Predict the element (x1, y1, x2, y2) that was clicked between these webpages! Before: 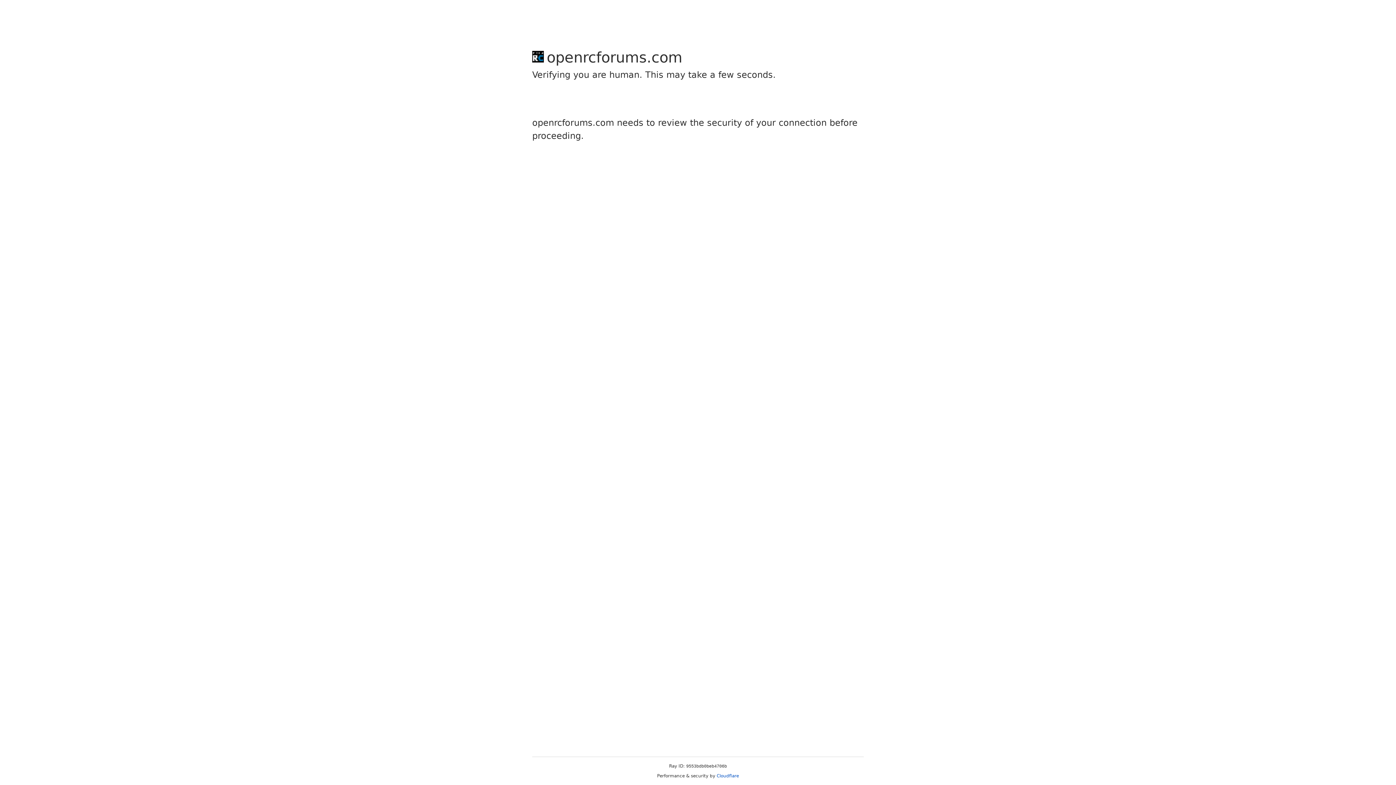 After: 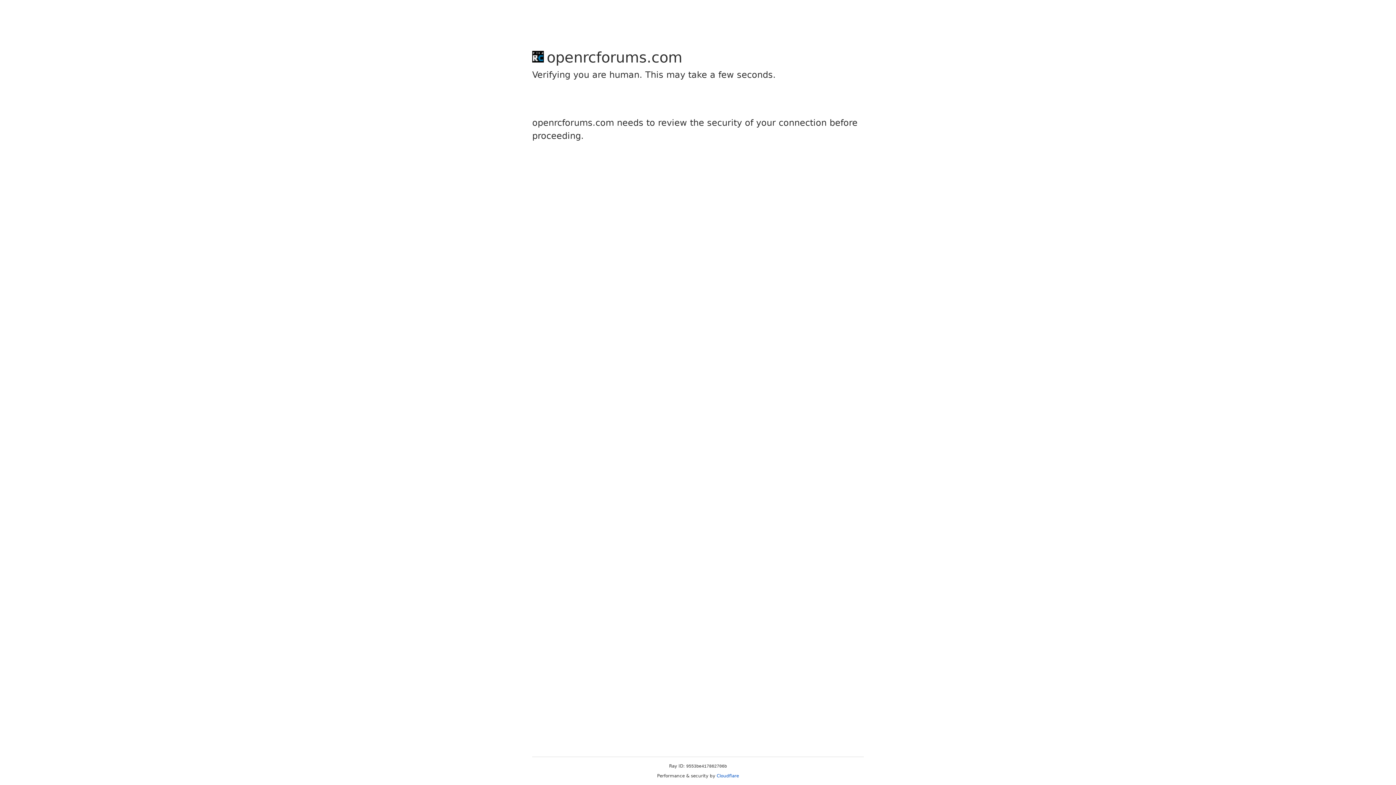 Action: label: Cloudflare bbox: (716, 773, 739, 778)